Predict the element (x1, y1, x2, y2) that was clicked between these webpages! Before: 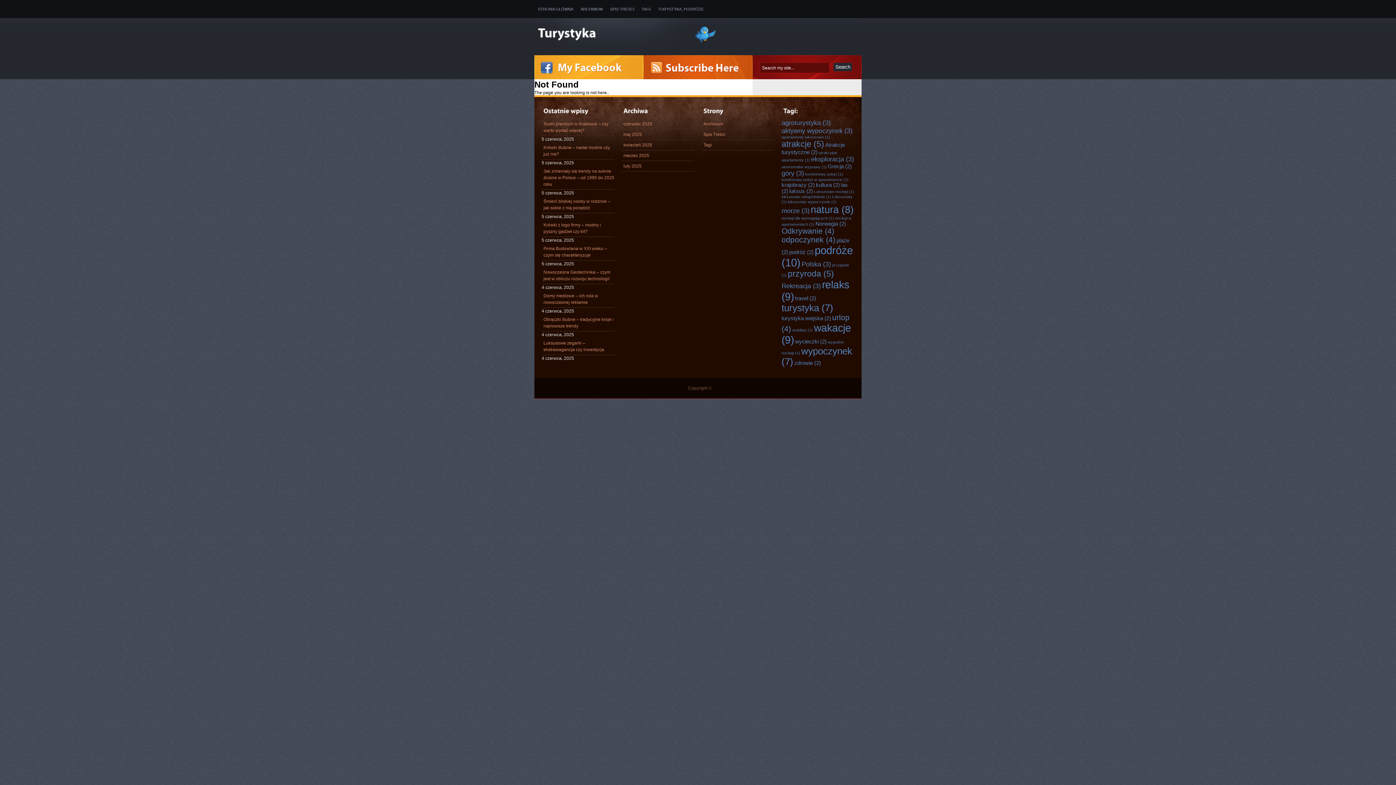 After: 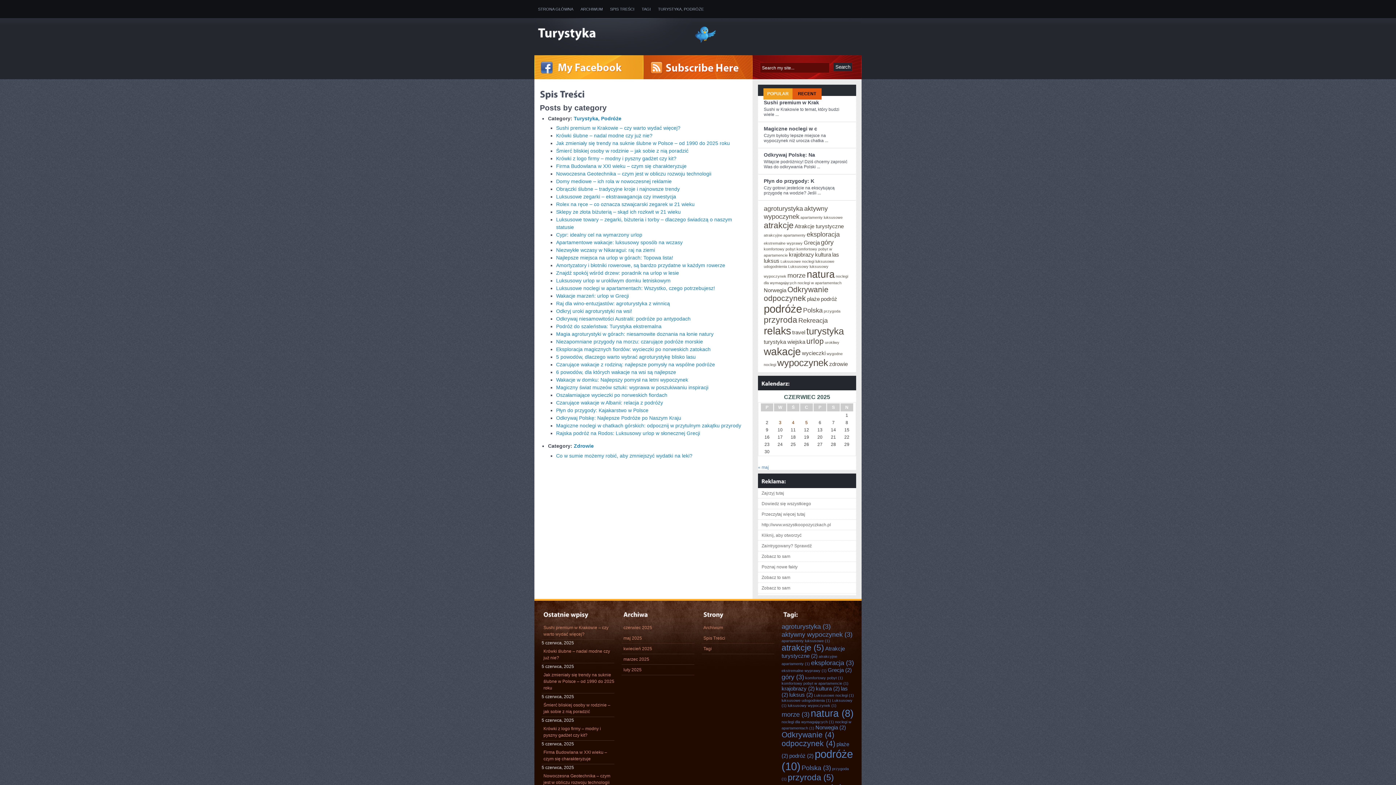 Action: bbox: (606, 0, 638, 18) label: SPIS TREŚCI